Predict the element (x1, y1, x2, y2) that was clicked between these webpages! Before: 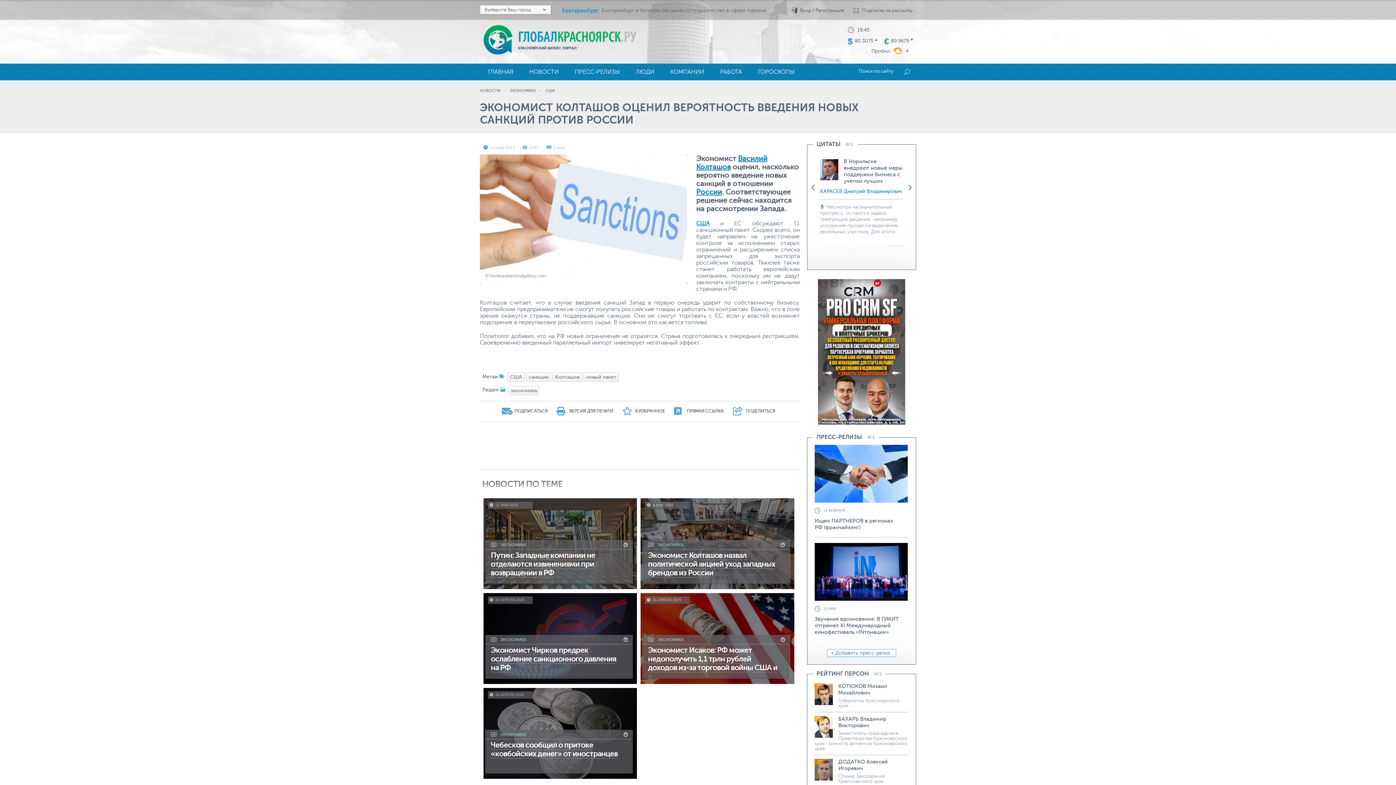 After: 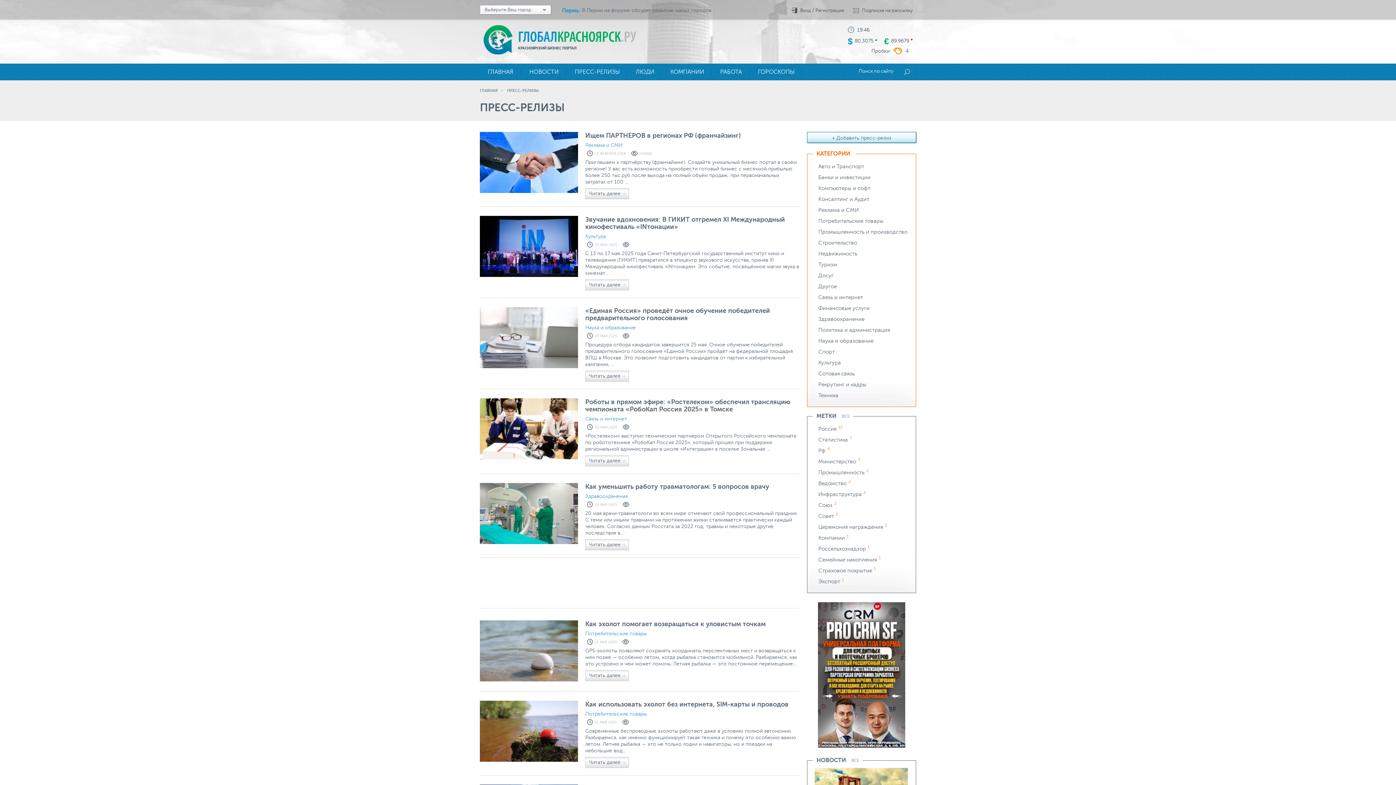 Action: bbox: (566, 63, 628, 80) label: ПРЕСС-РЕЛИЗЫ